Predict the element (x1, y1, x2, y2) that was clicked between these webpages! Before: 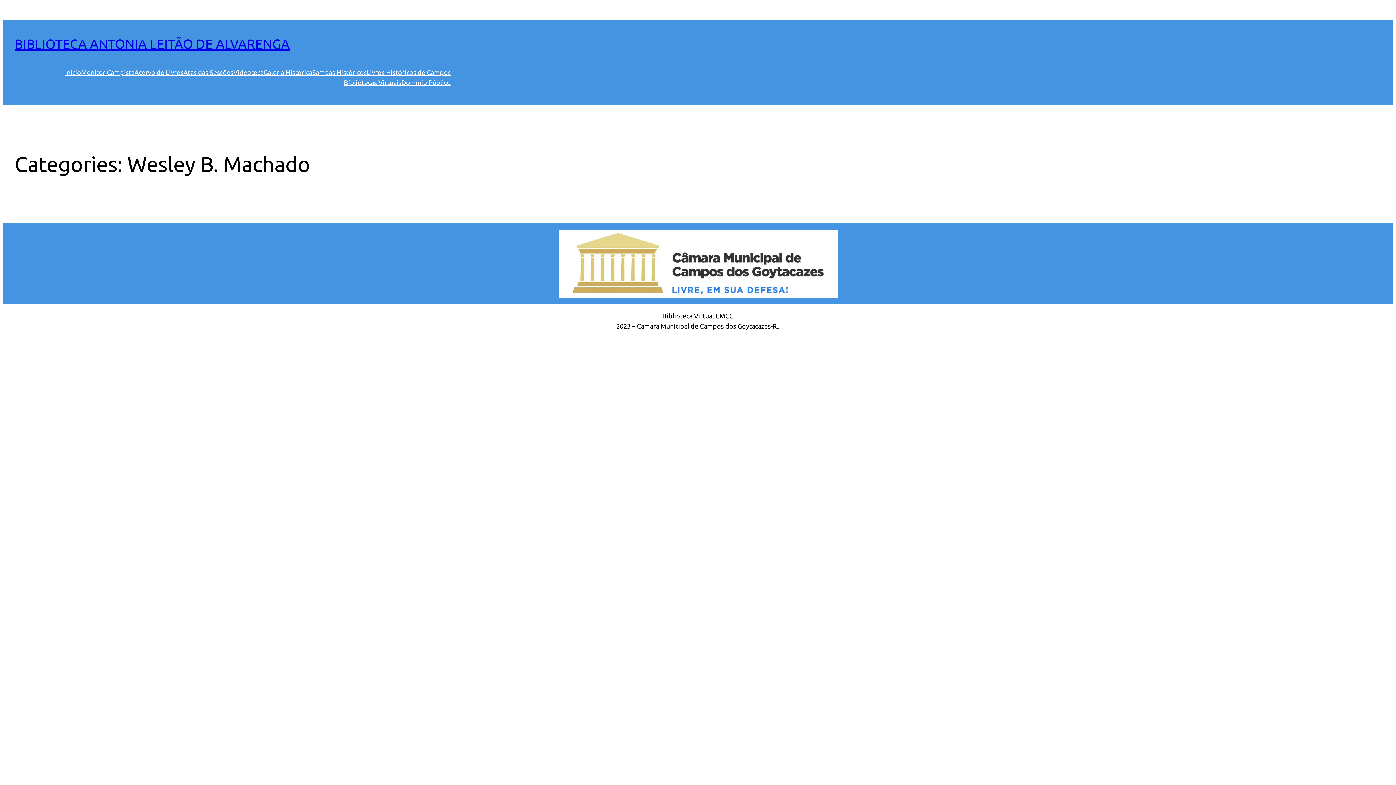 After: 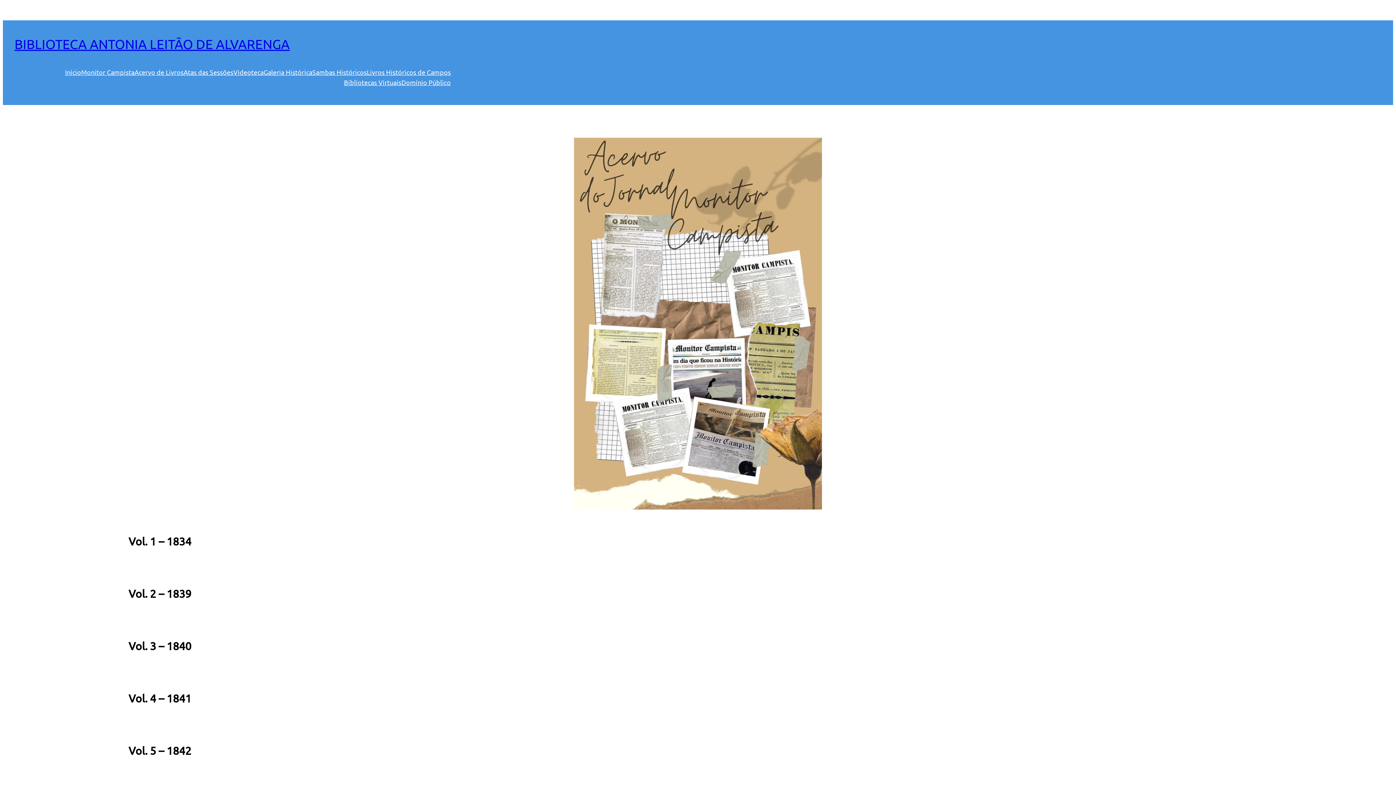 Action: bbox: (81, 67, 134, 77) label: Monitor Campista